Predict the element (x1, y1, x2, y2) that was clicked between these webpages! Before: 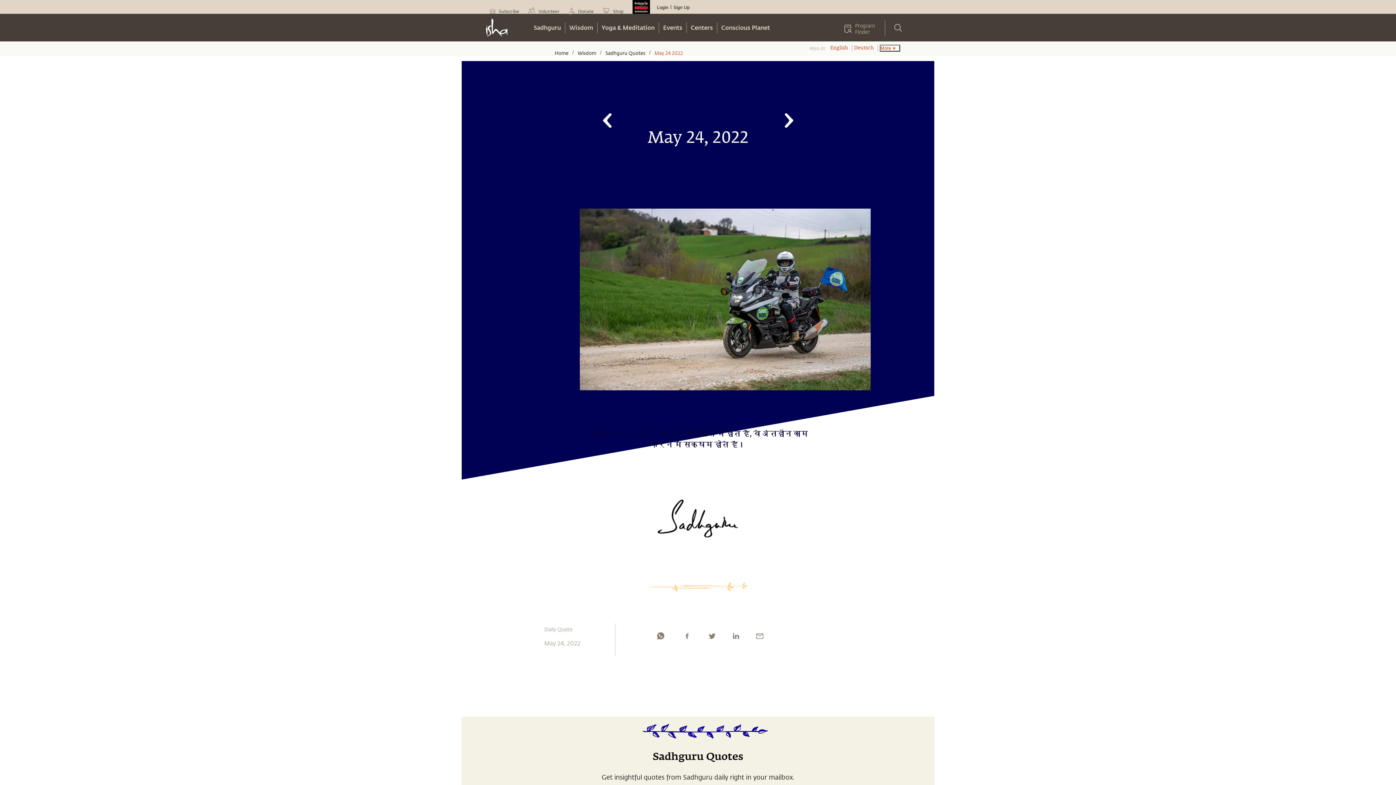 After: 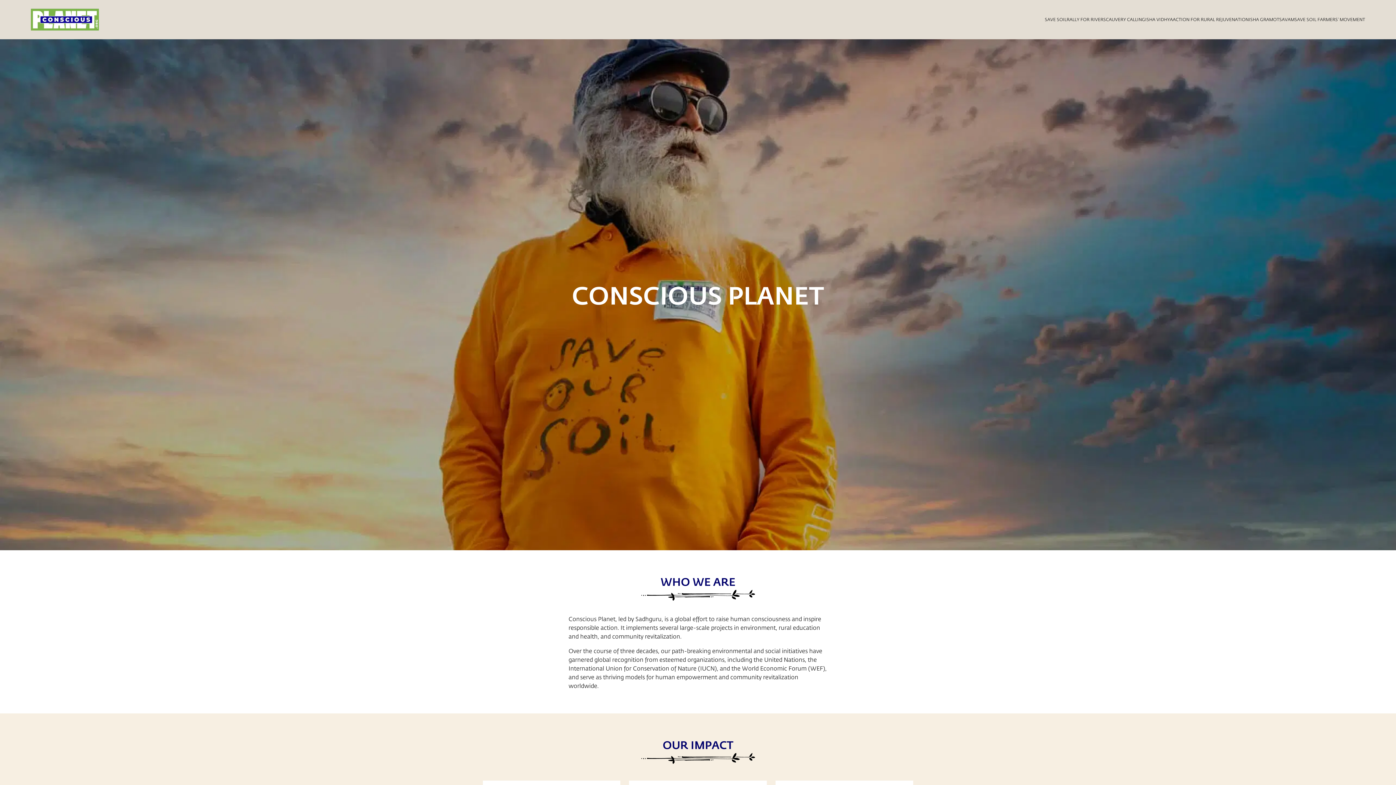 Action: label: Conscious Planet bbox: (717, 22, 774, 33)